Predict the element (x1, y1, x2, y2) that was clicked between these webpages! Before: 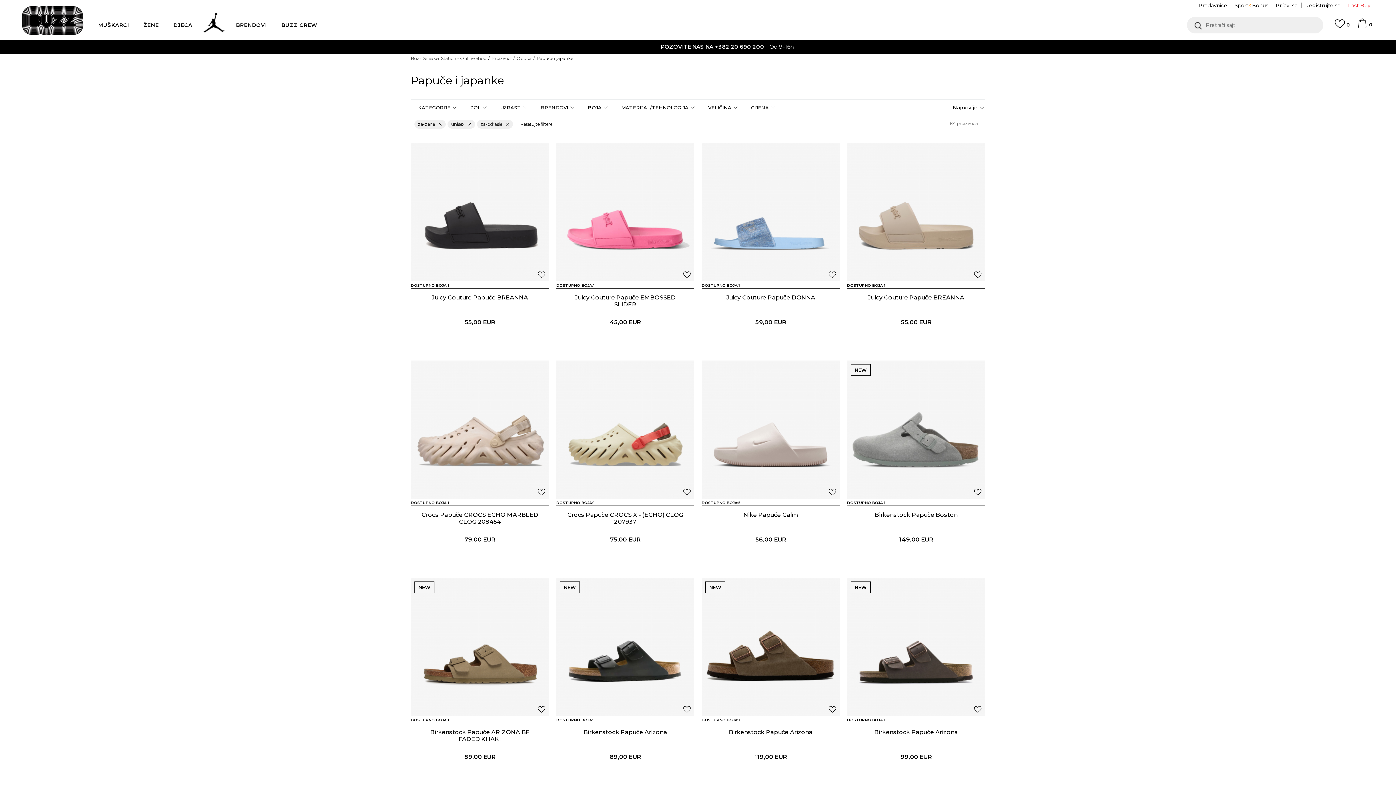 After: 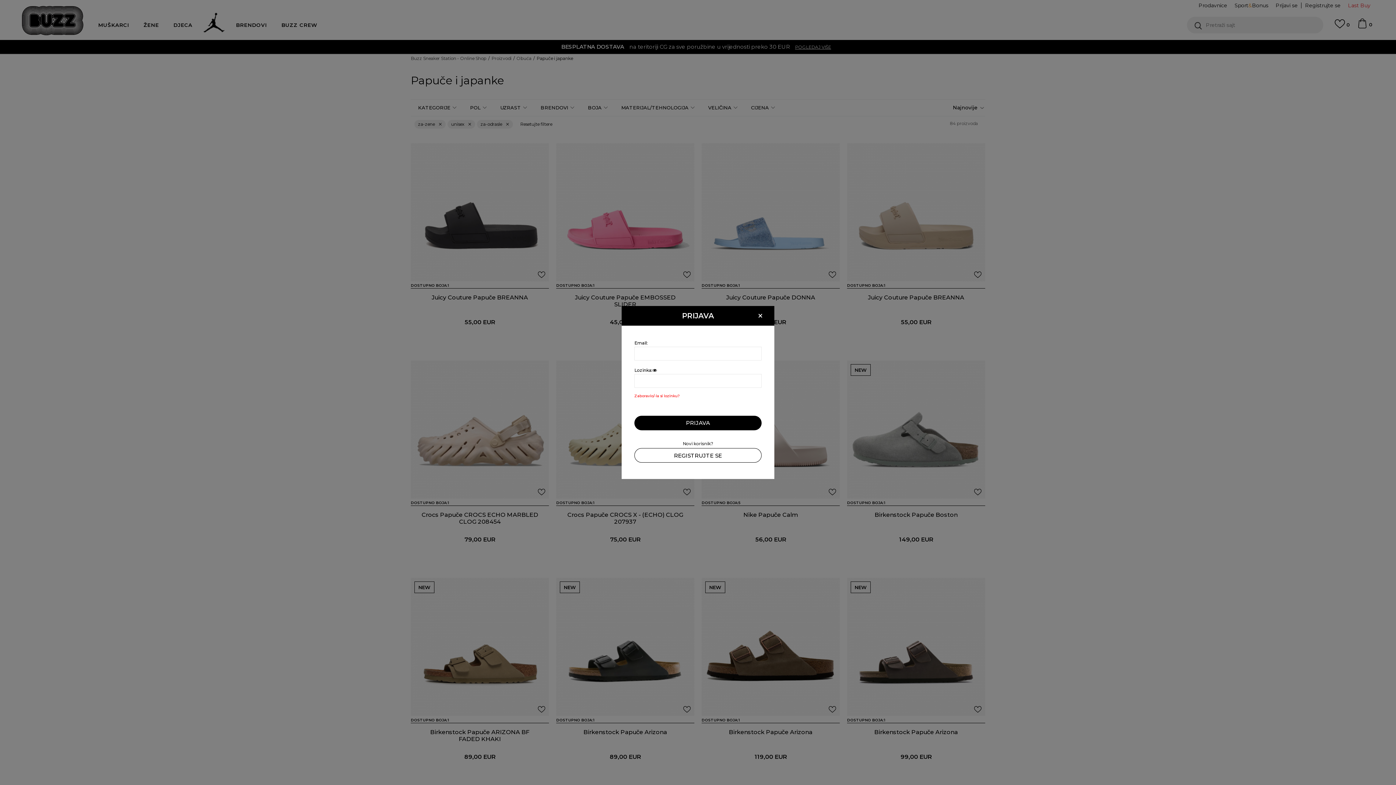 Action: label: Prijavi se bbox: (1276, 0, 1298, 10)